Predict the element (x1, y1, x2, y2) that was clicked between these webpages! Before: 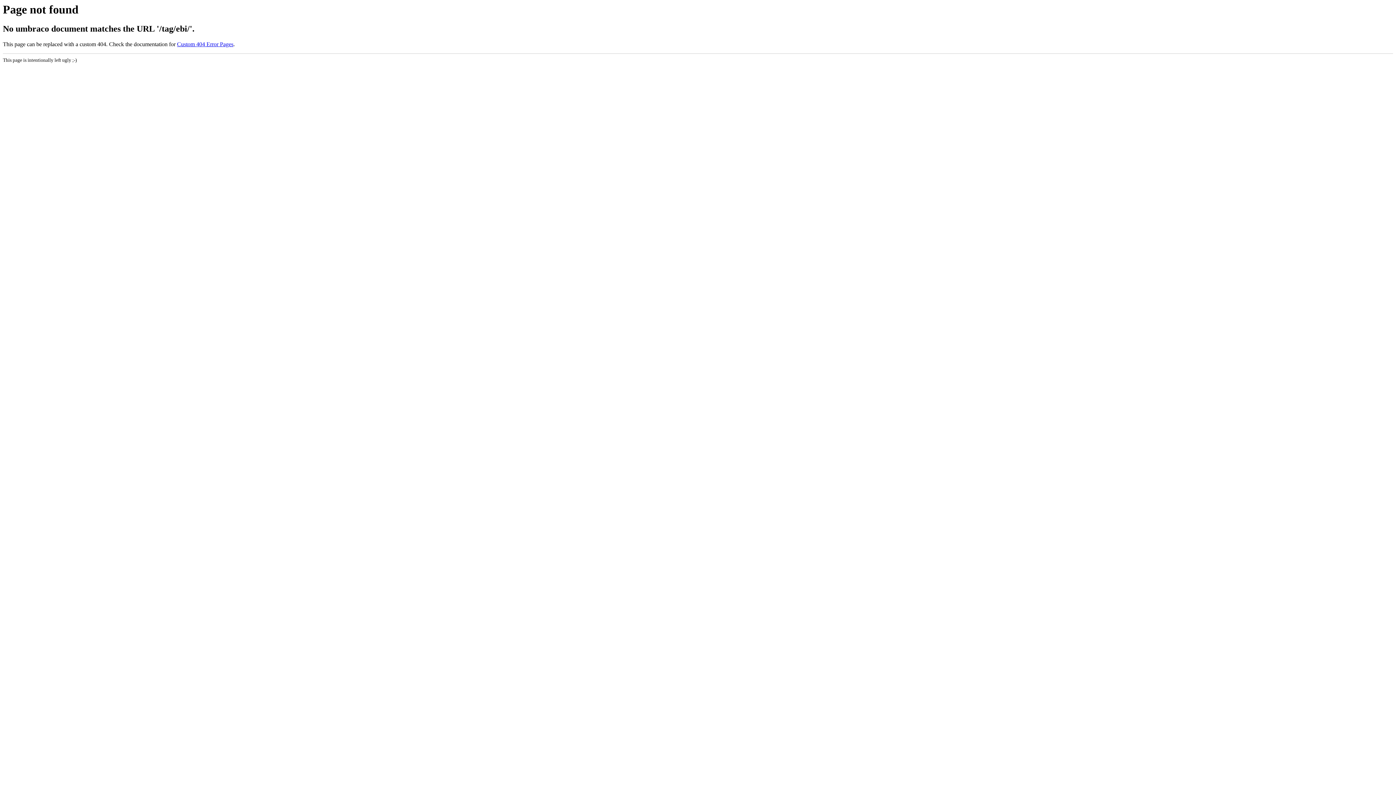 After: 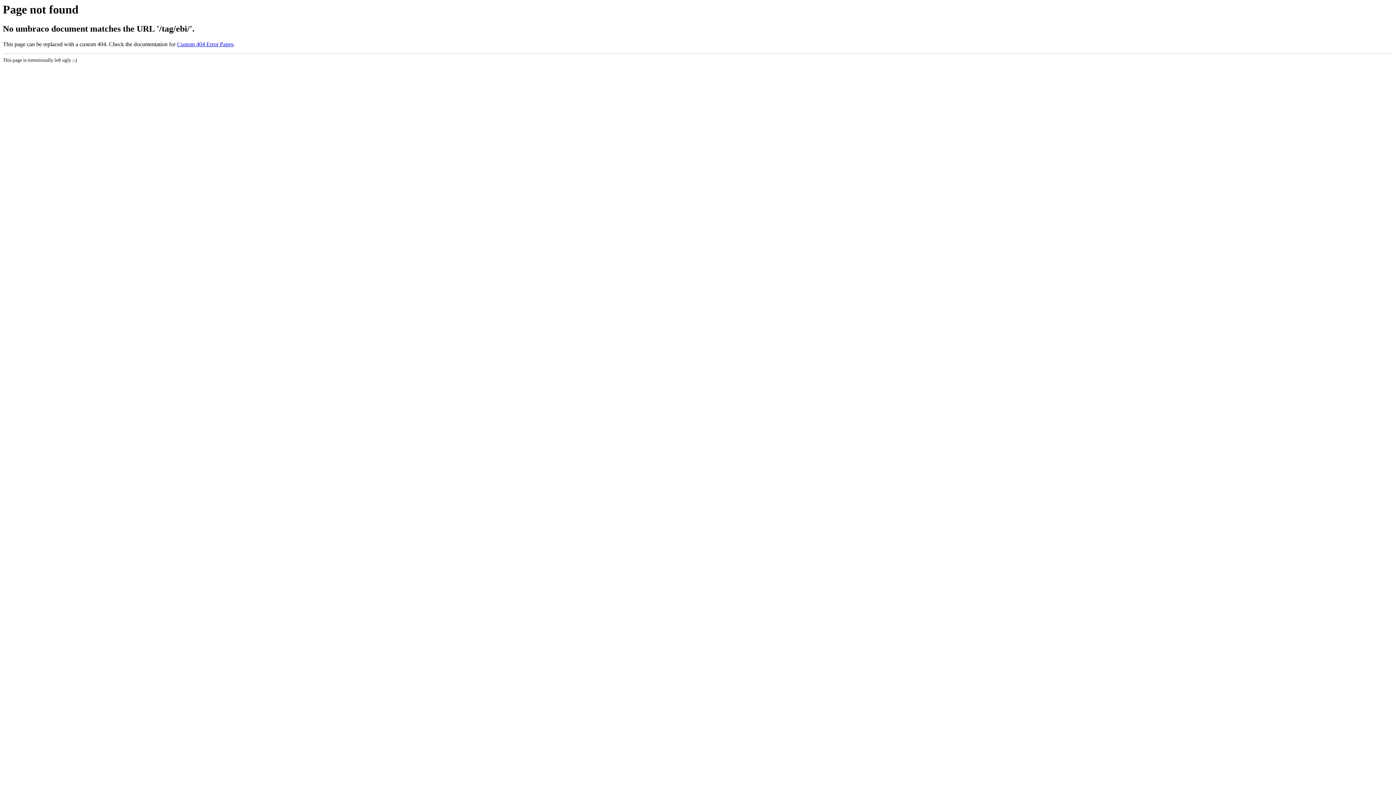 Action: bbox: (177, 41, 233, 47) label: Custom 404 Error Pages